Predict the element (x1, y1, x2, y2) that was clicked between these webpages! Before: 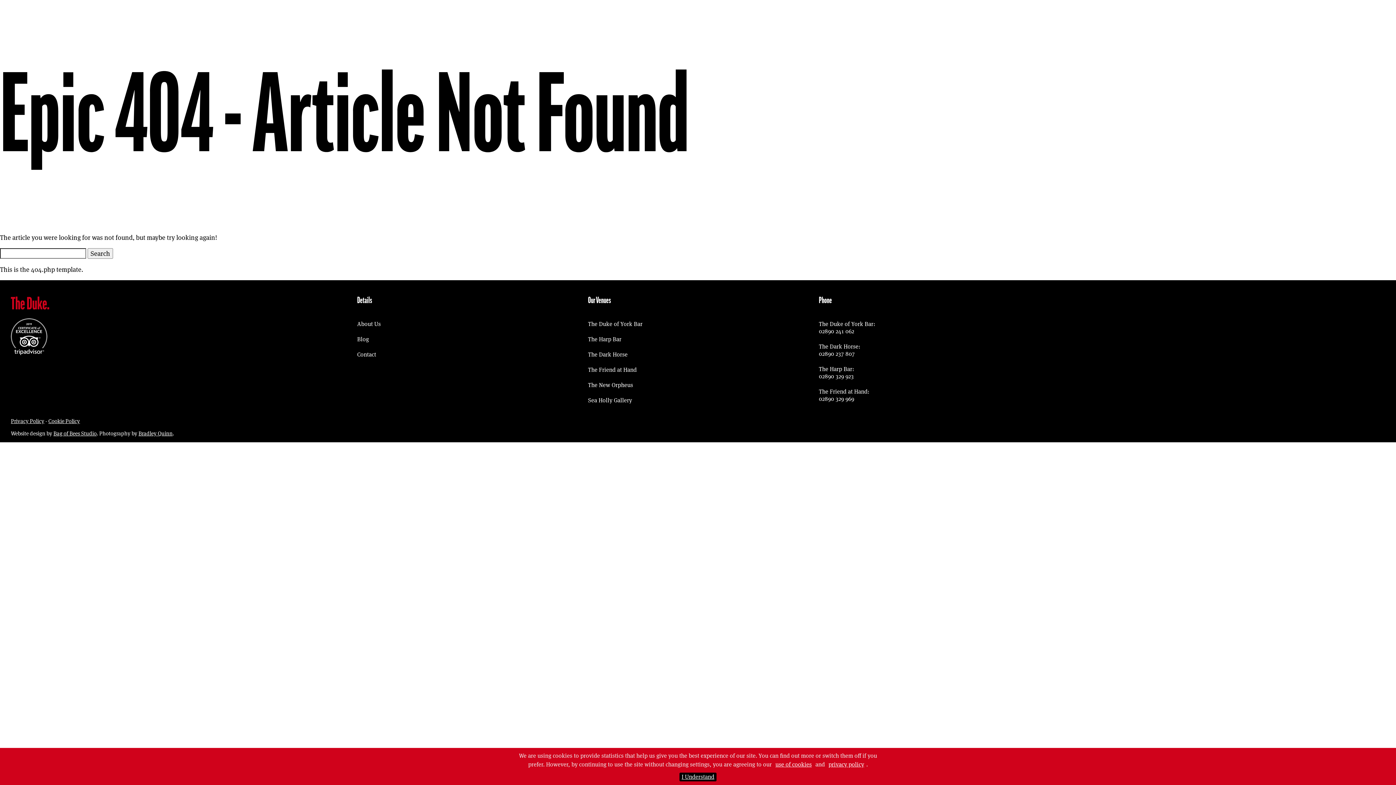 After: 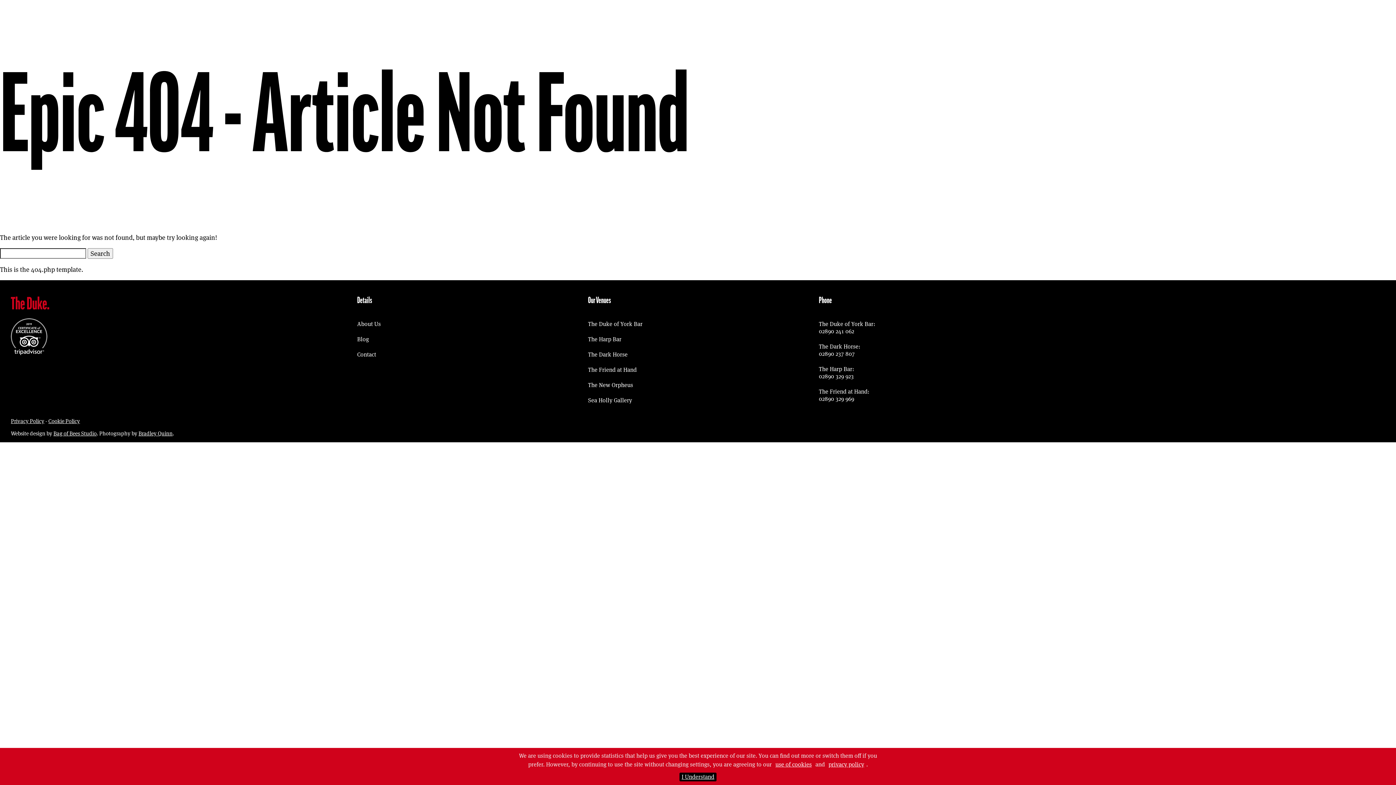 Action: bbox: (826, 760, 866, 769) label: privacy policy